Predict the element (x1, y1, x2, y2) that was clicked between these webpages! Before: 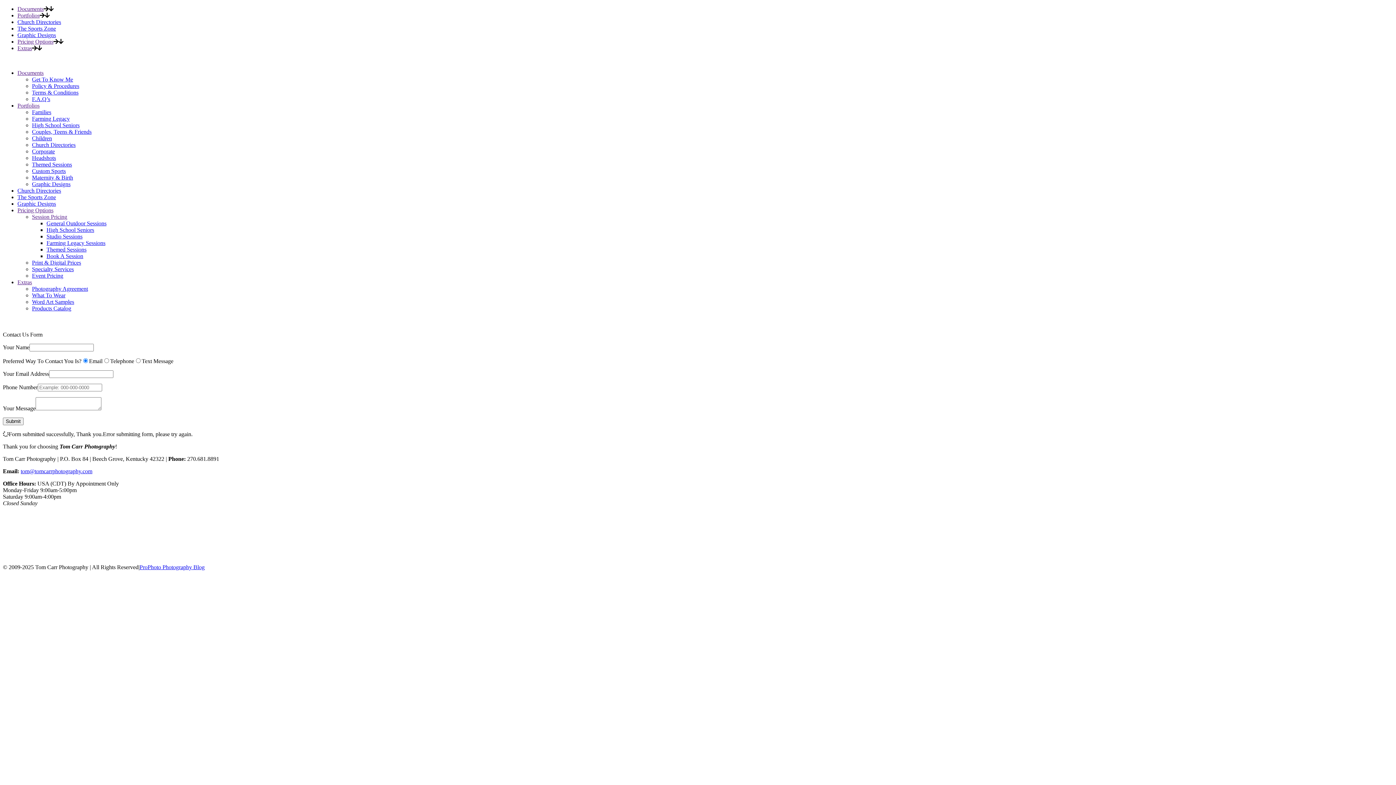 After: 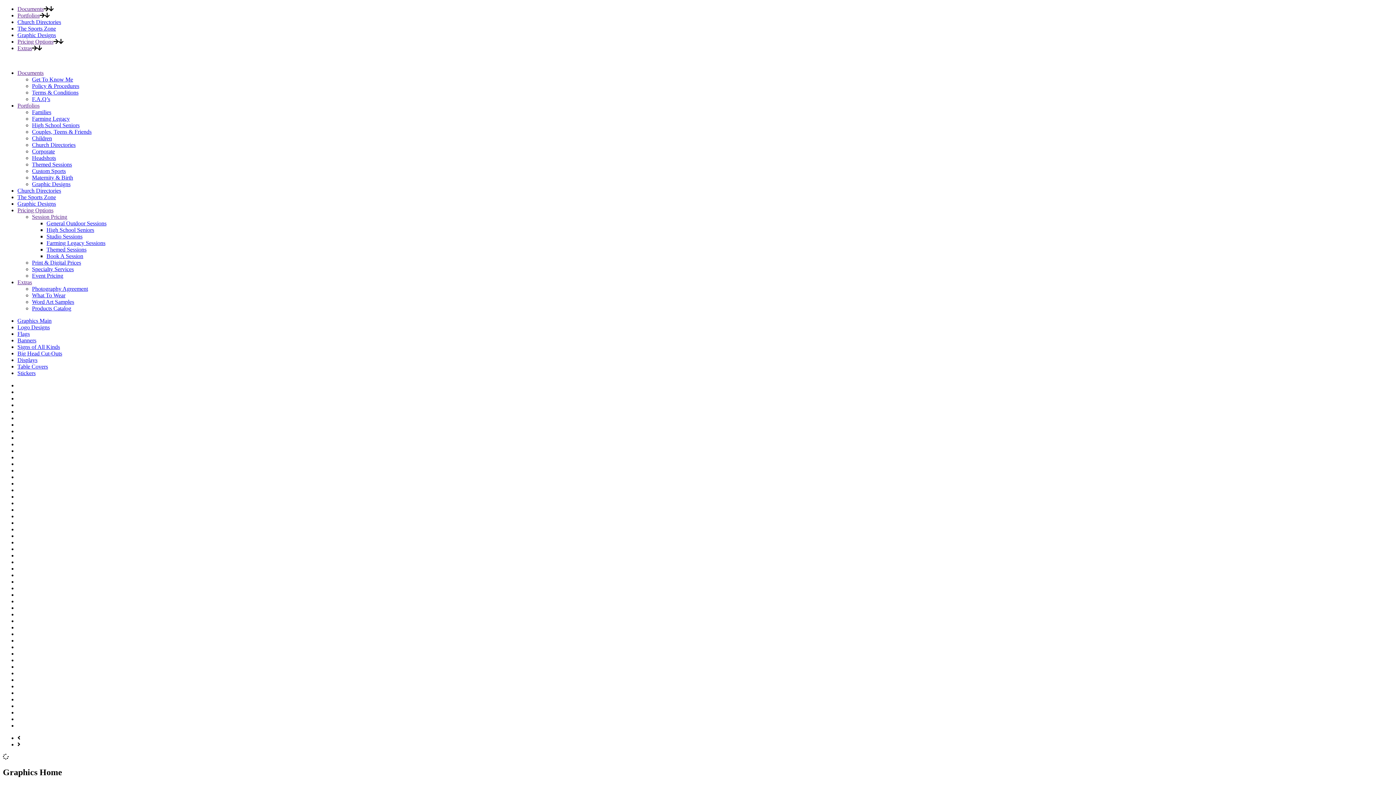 Action: label: Graphic Designs bbox: (17, 200, 56, 206)